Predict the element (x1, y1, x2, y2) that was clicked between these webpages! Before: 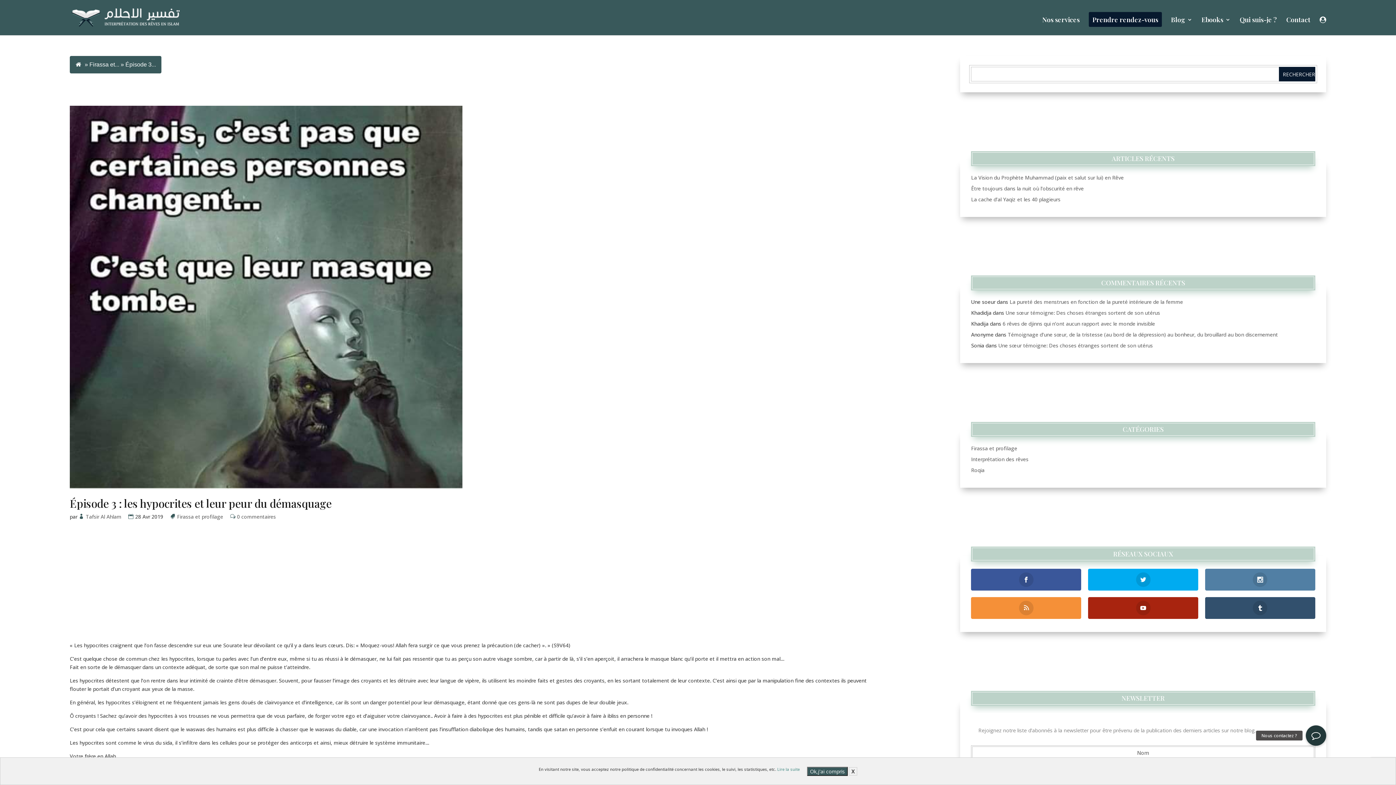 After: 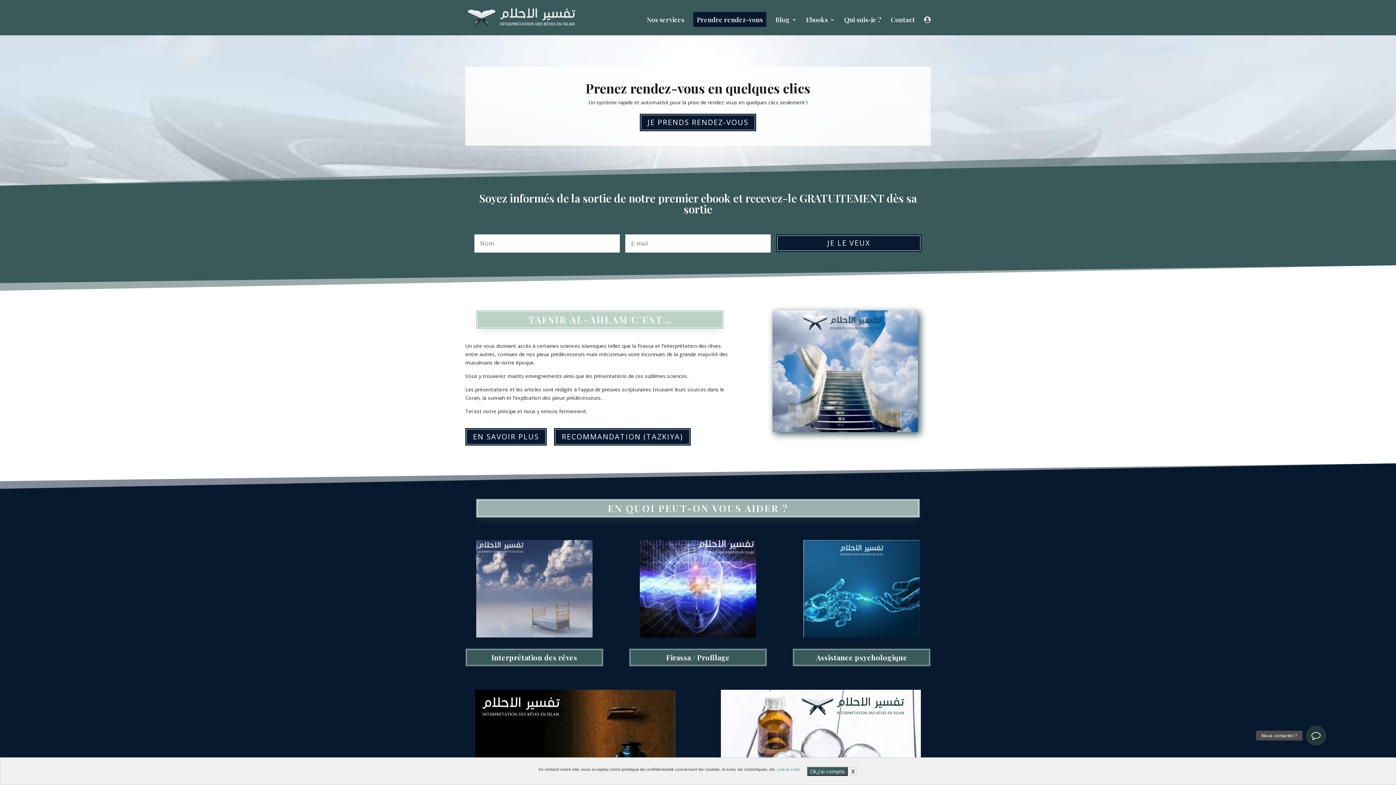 Action: bbox: (86, 513, 121, 520) label: Tafsir Al Ahlam